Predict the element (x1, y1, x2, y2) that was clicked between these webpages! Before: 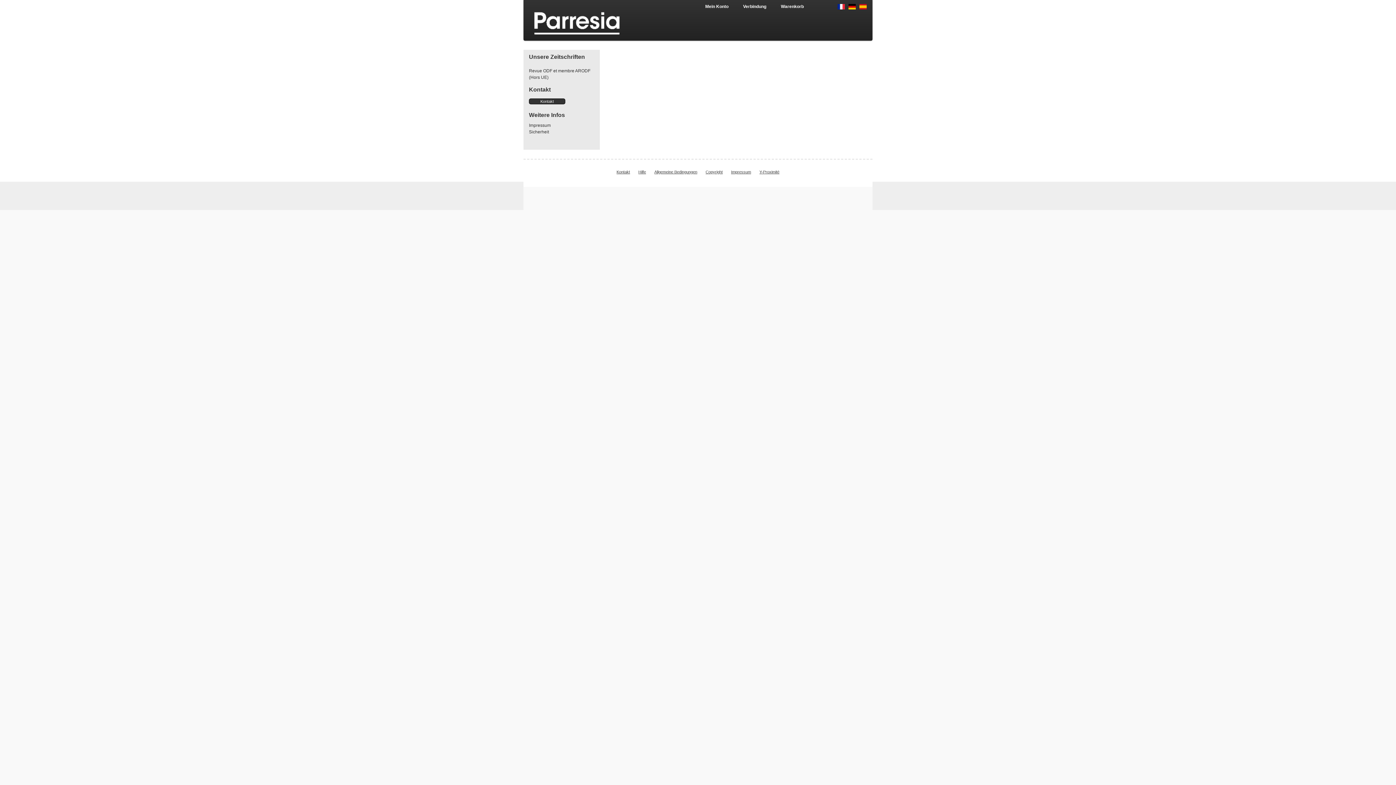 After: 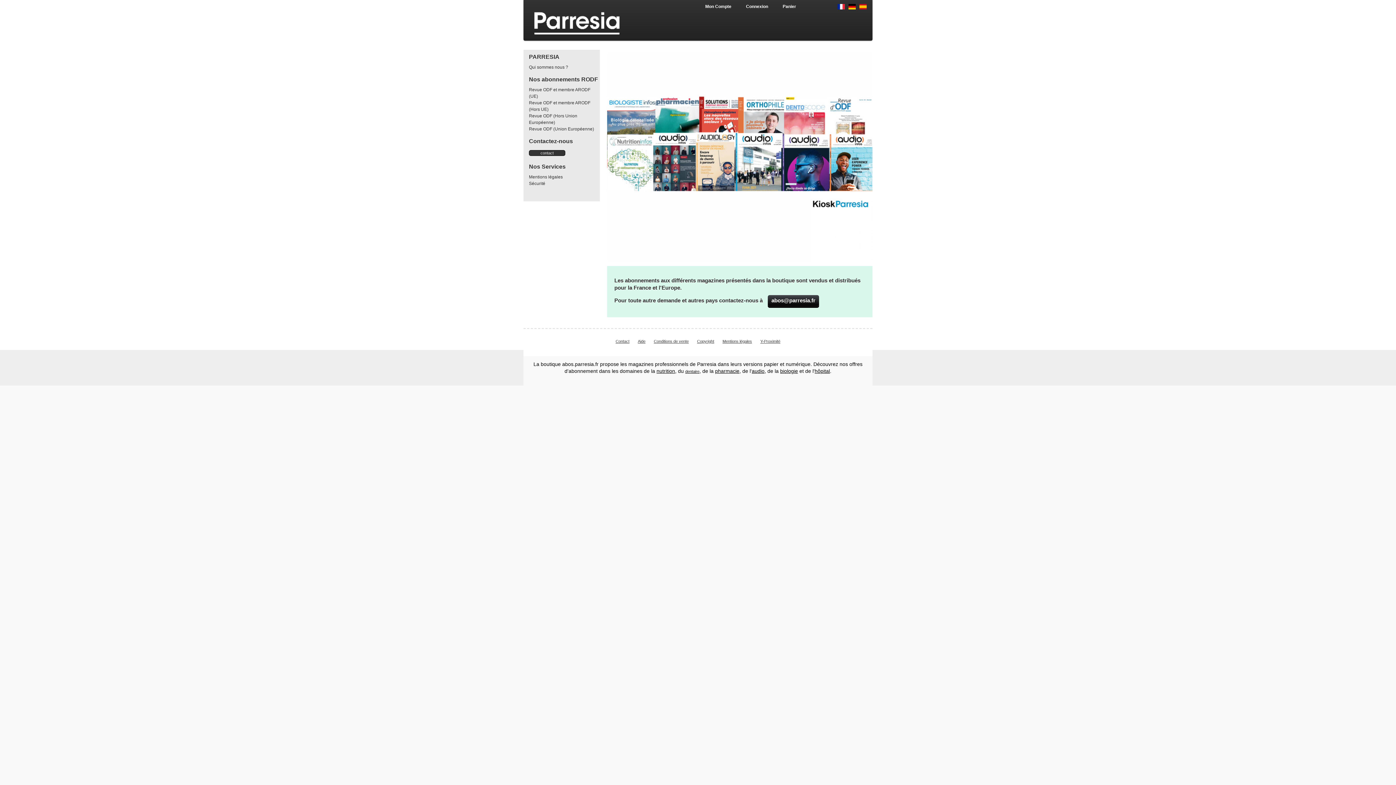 Action: bbox: (837, 4, 845, 9)